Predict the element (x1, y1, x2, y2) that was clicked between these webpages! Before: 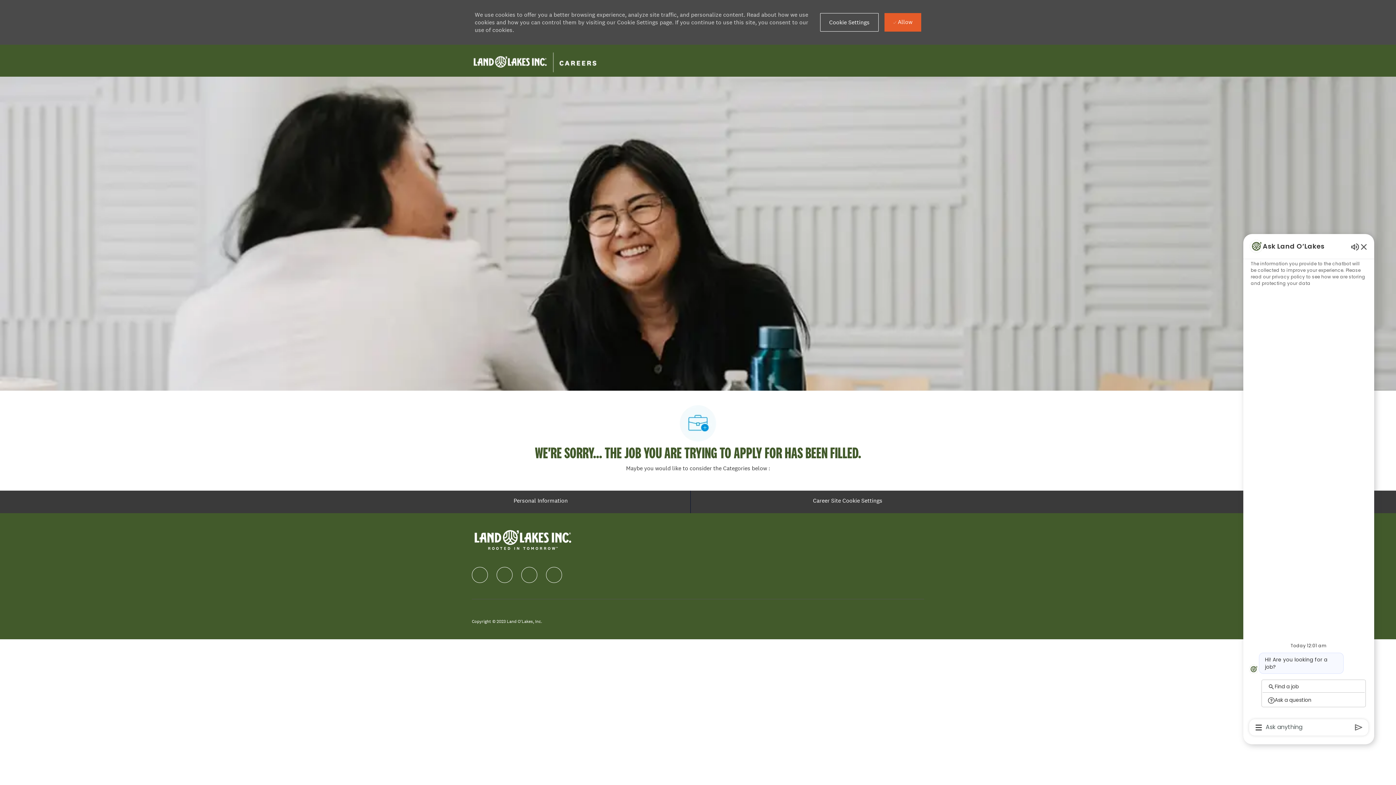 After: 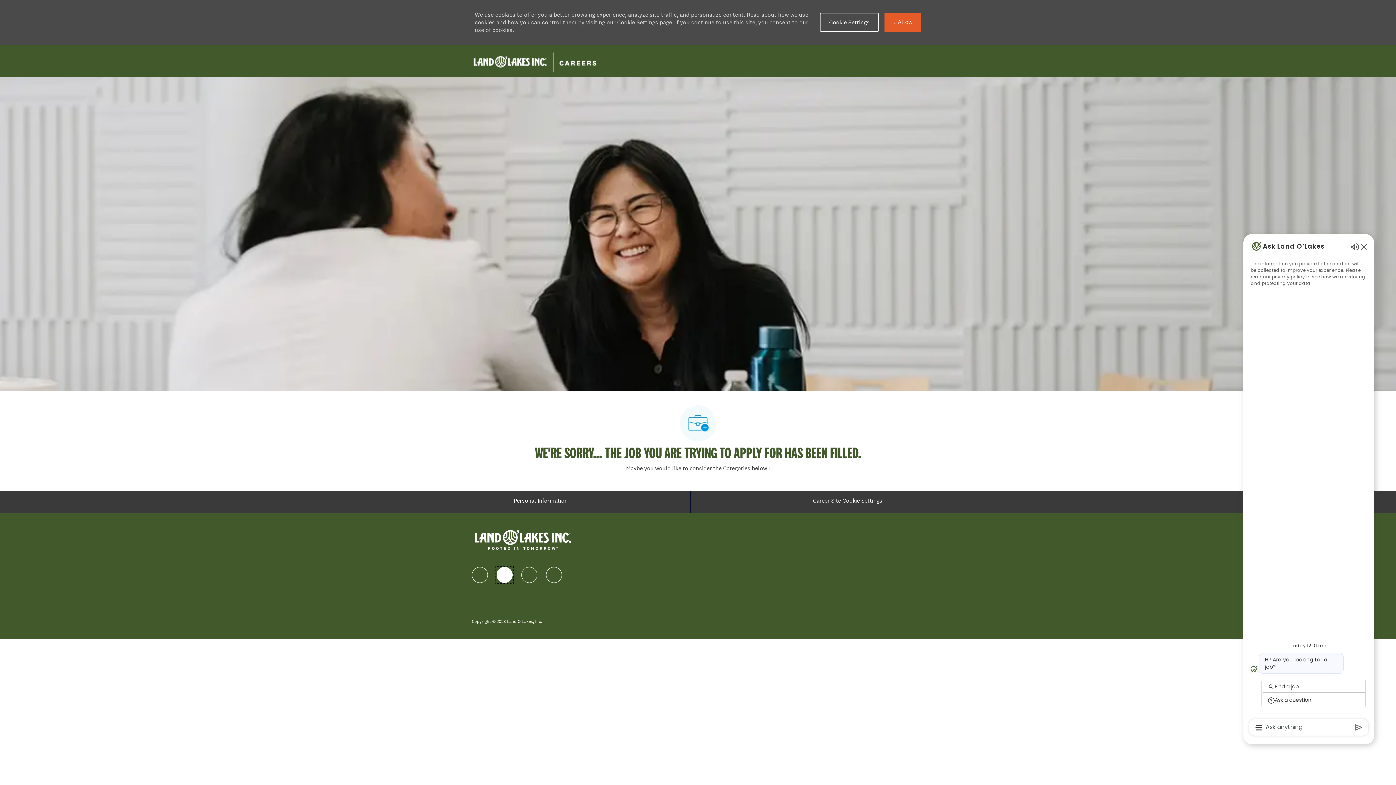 Action: label: linkedIn bbox: (496, 567, 512, 583)